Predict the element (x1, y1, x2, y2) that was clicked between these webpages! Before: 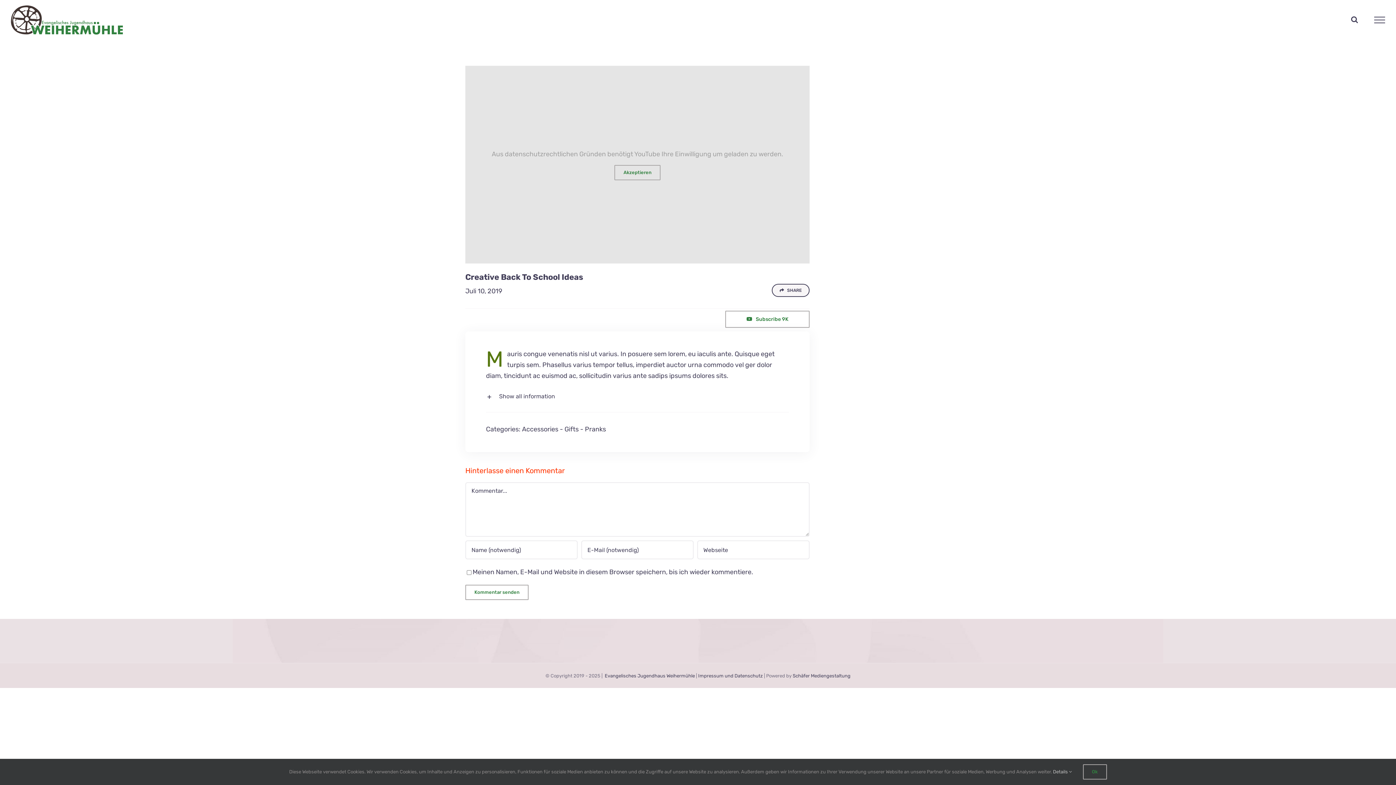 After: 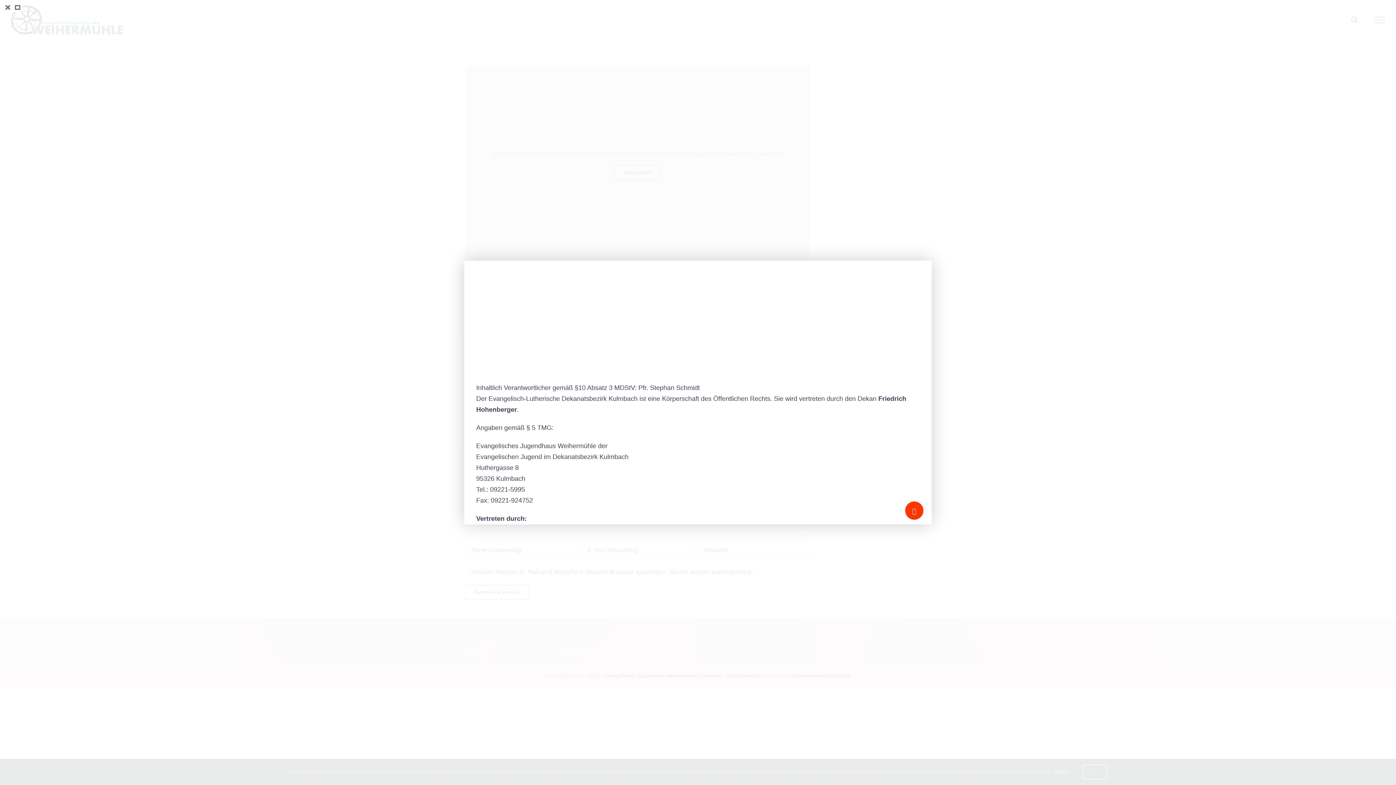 Action: label: Impressum und Datenschutz bbox: (698, 673, 763, 679)